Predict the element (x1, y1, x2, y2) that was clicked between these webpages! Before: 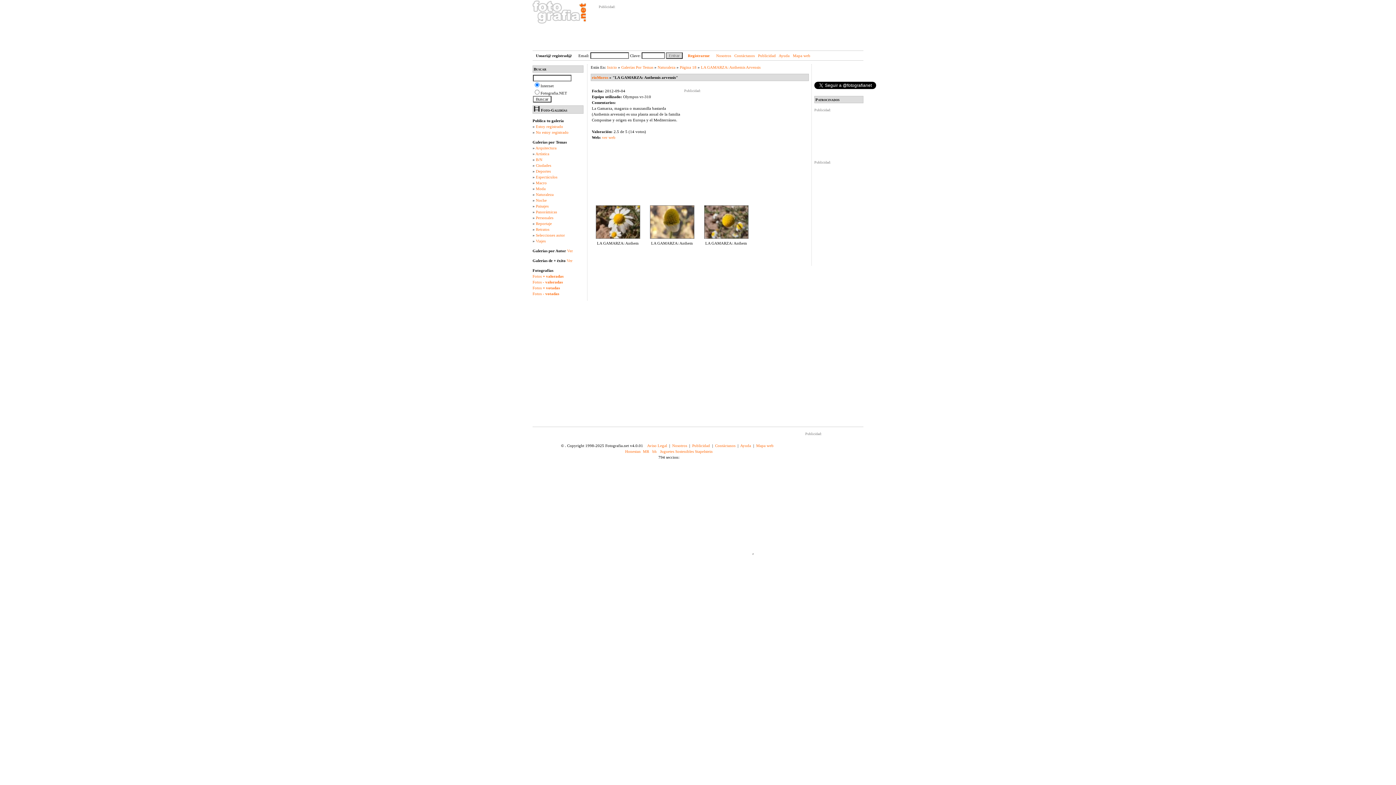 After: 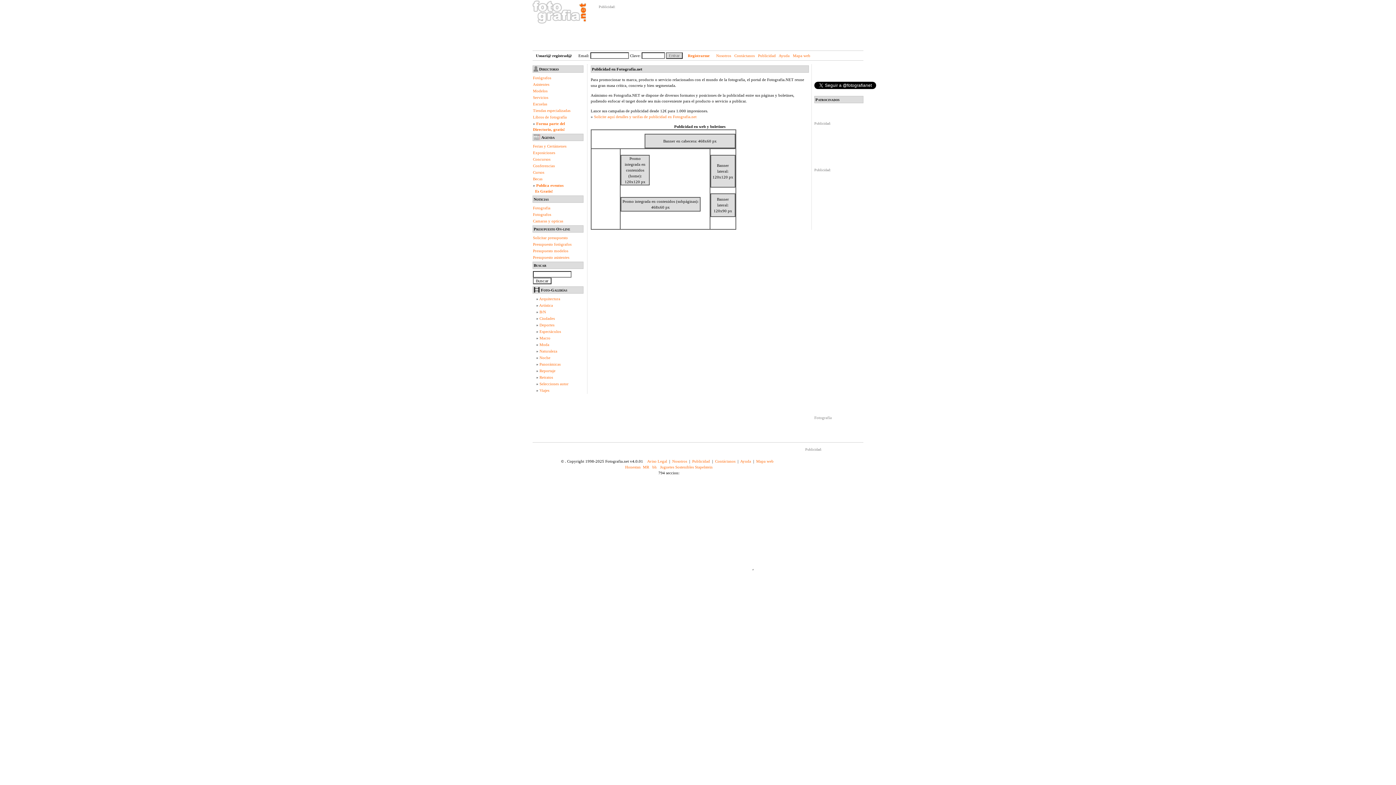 Action: bbox: (758, 53, 776, 57) label: Publicidad